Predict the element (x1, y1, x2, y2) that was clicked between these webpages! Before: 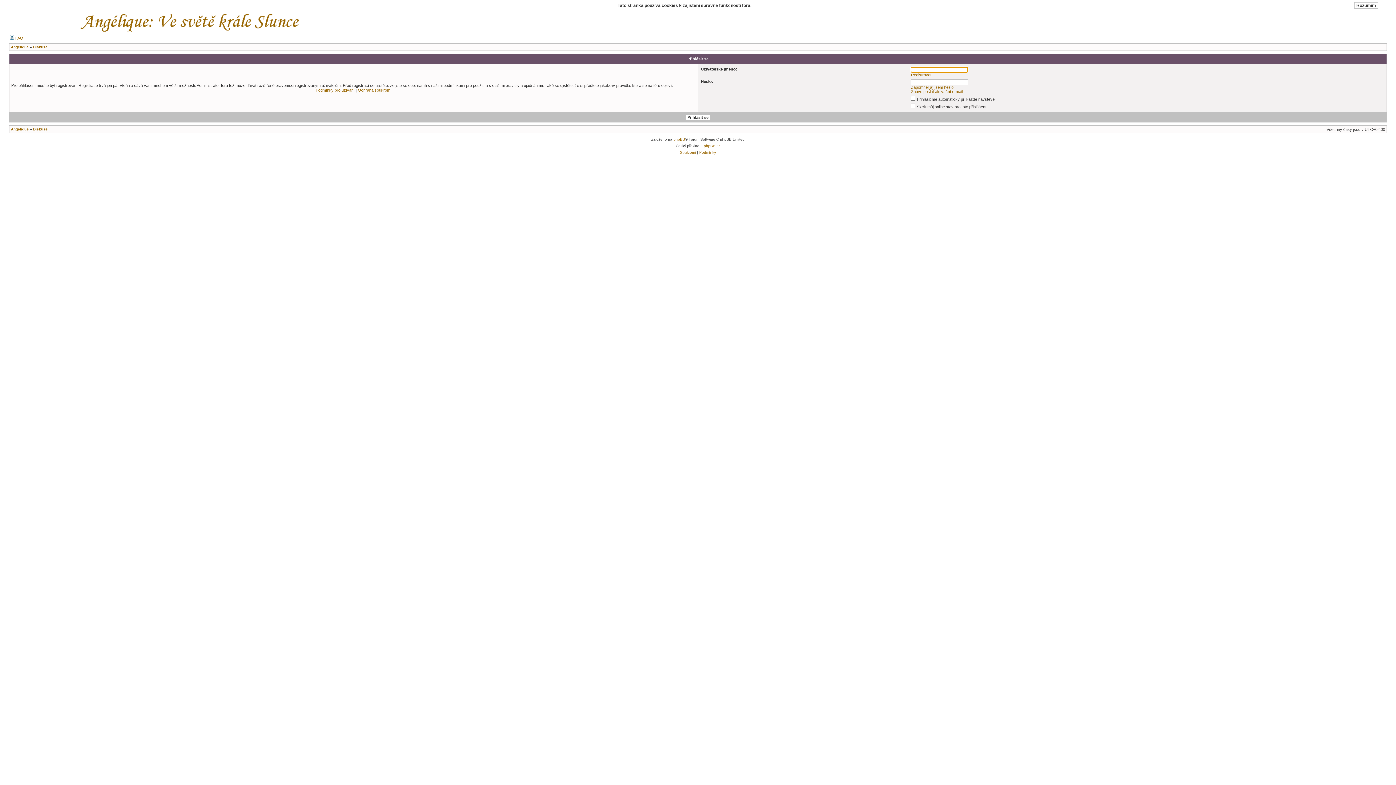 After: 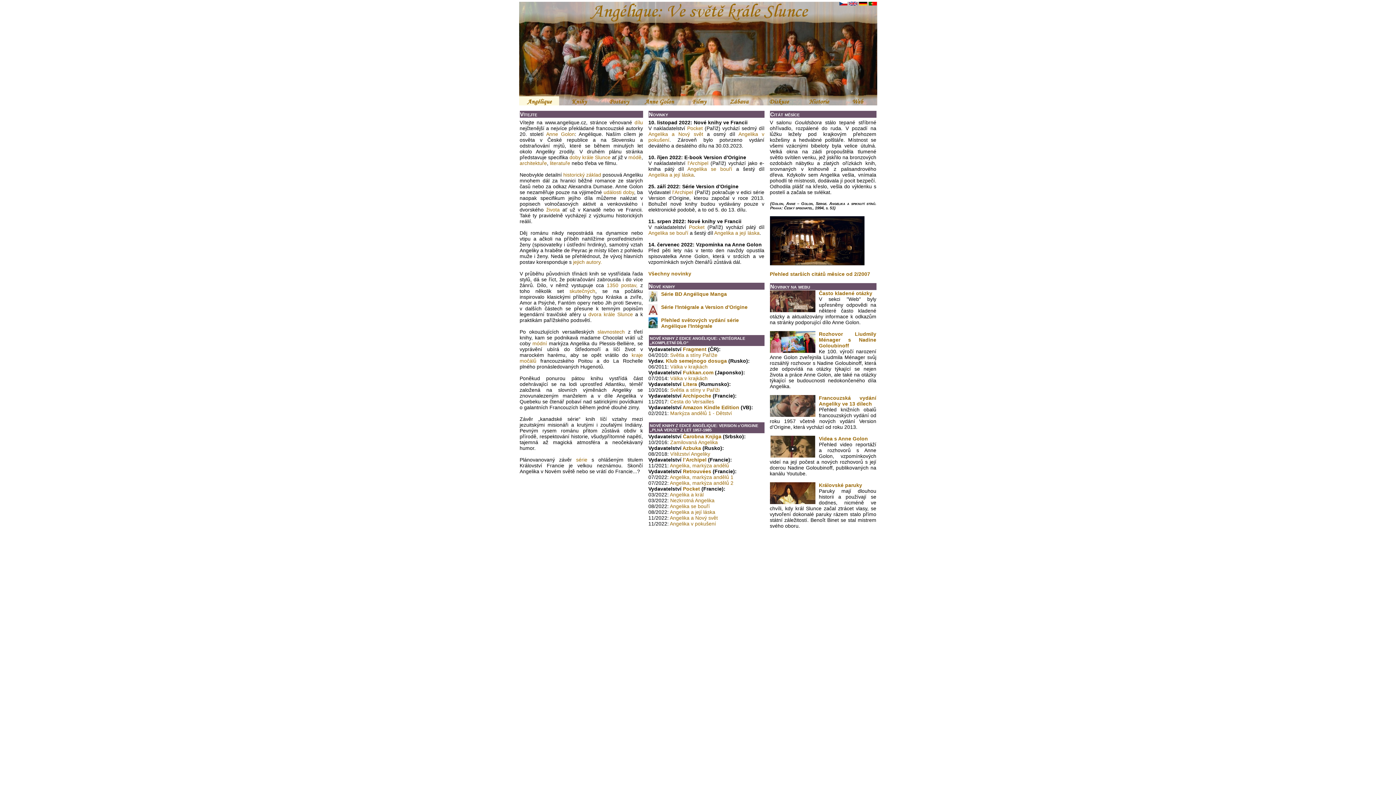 Action: bbox: (10, 127, 28, 131) label: Angélique